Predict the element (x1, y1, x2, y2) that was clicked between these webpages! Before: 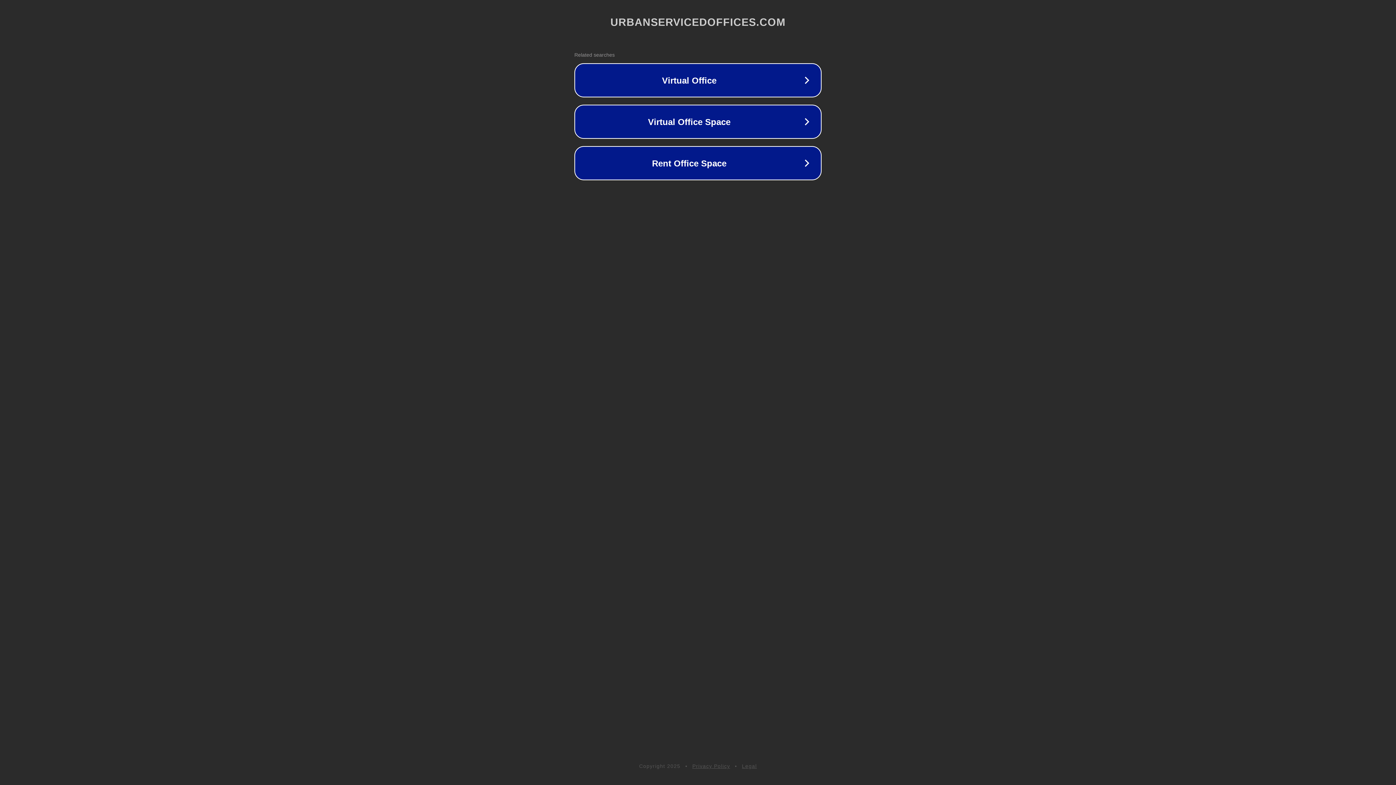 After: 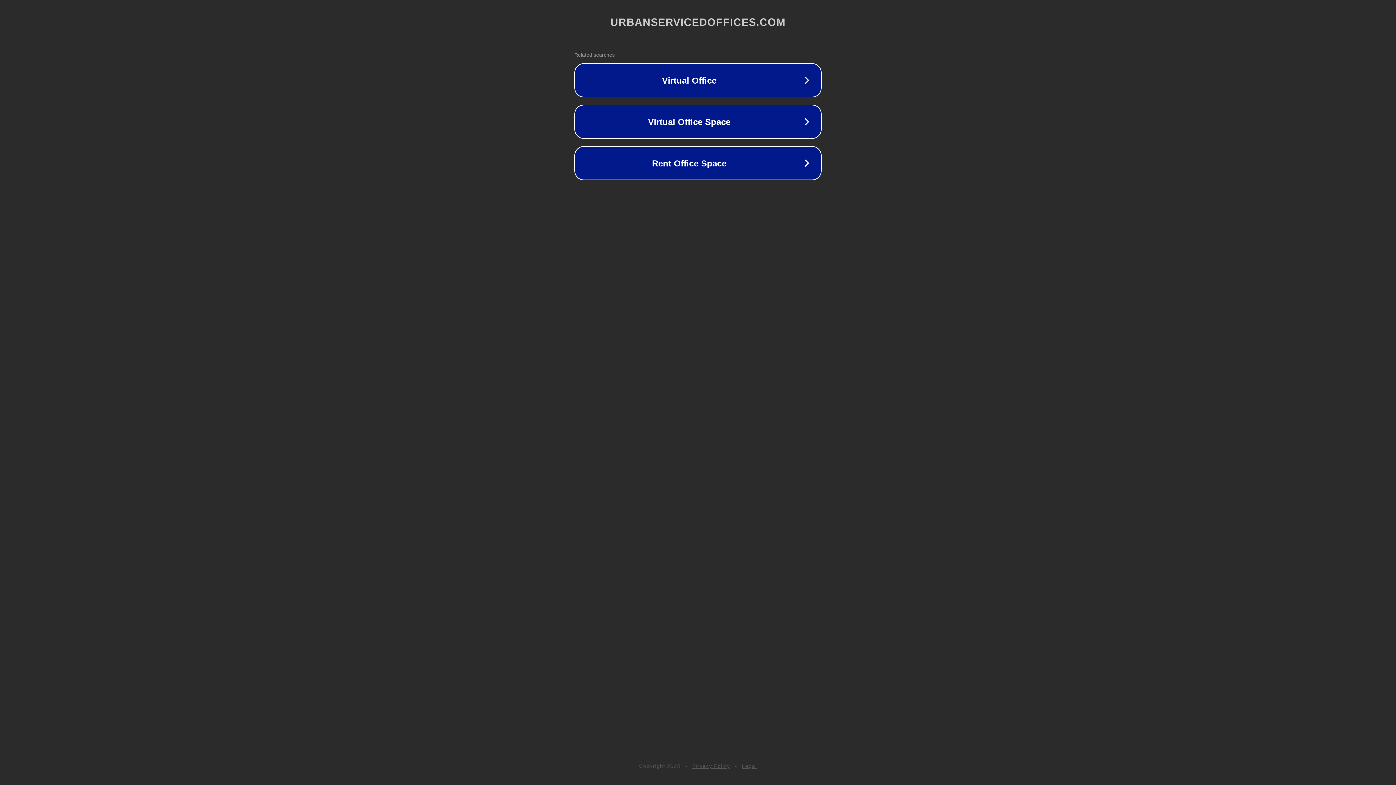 Action: label: Legal bbox: (742, 763, 757, 769)